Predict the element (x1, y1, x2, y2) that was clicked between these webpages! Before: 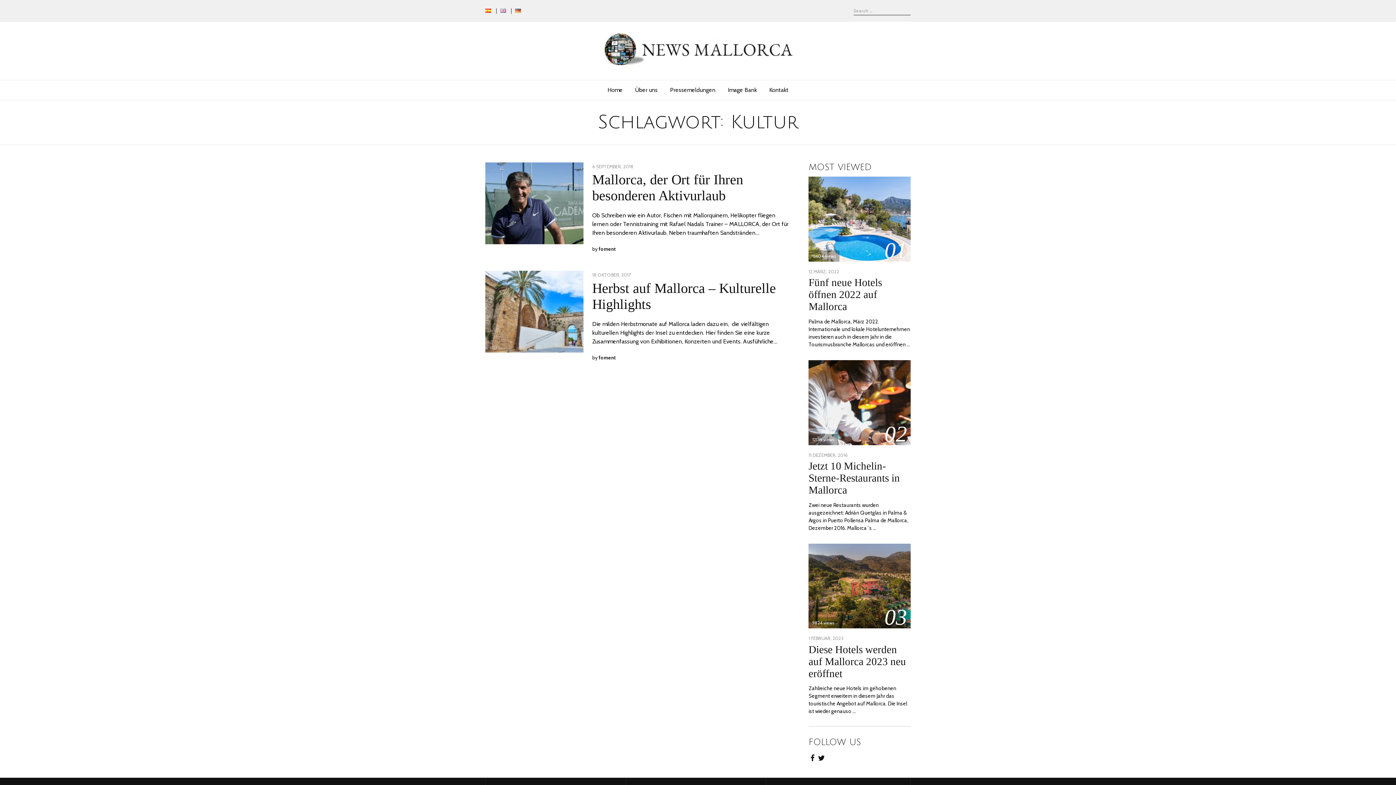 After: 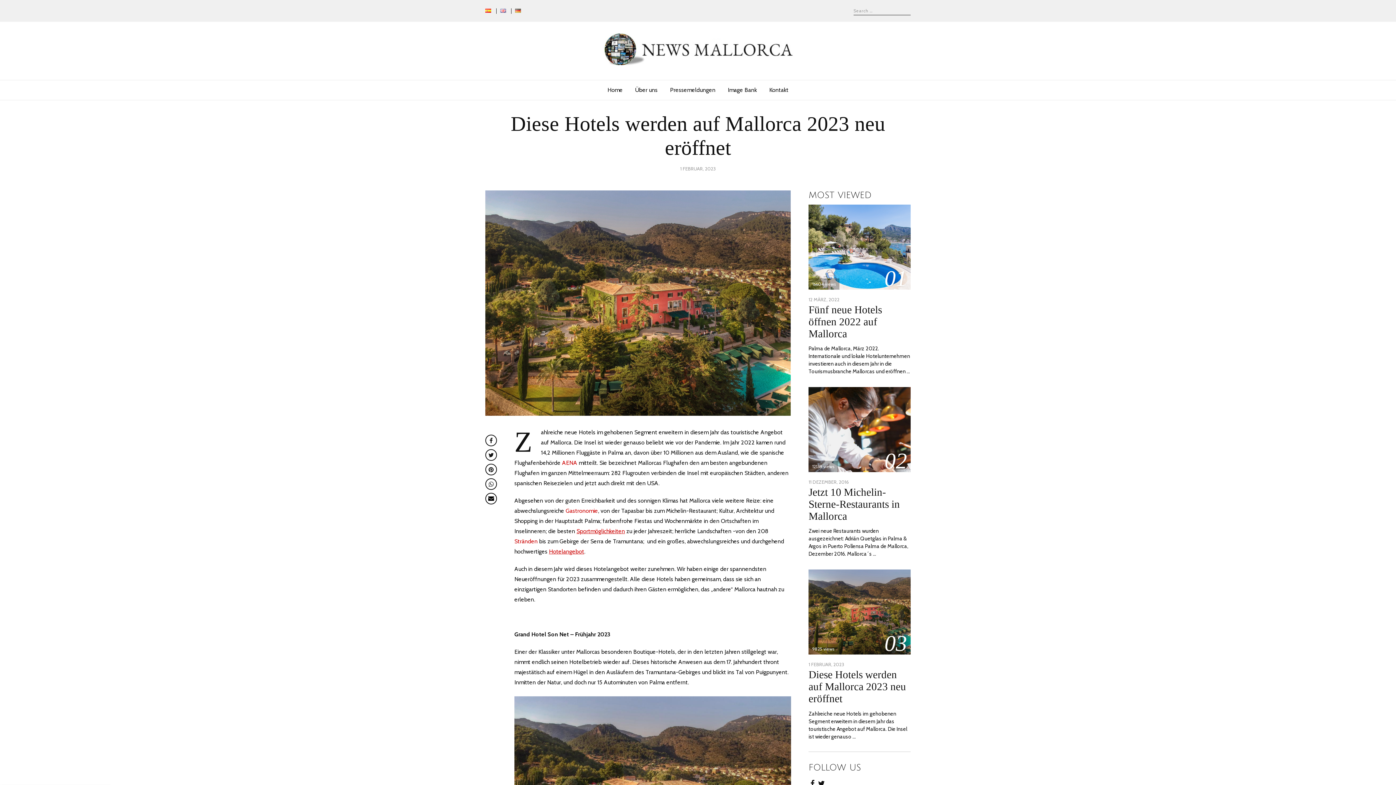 Action: label: Diese Hotels werden auf Mallorca 2023 neu eröffnet bbox: (808, 644, 906, 679)